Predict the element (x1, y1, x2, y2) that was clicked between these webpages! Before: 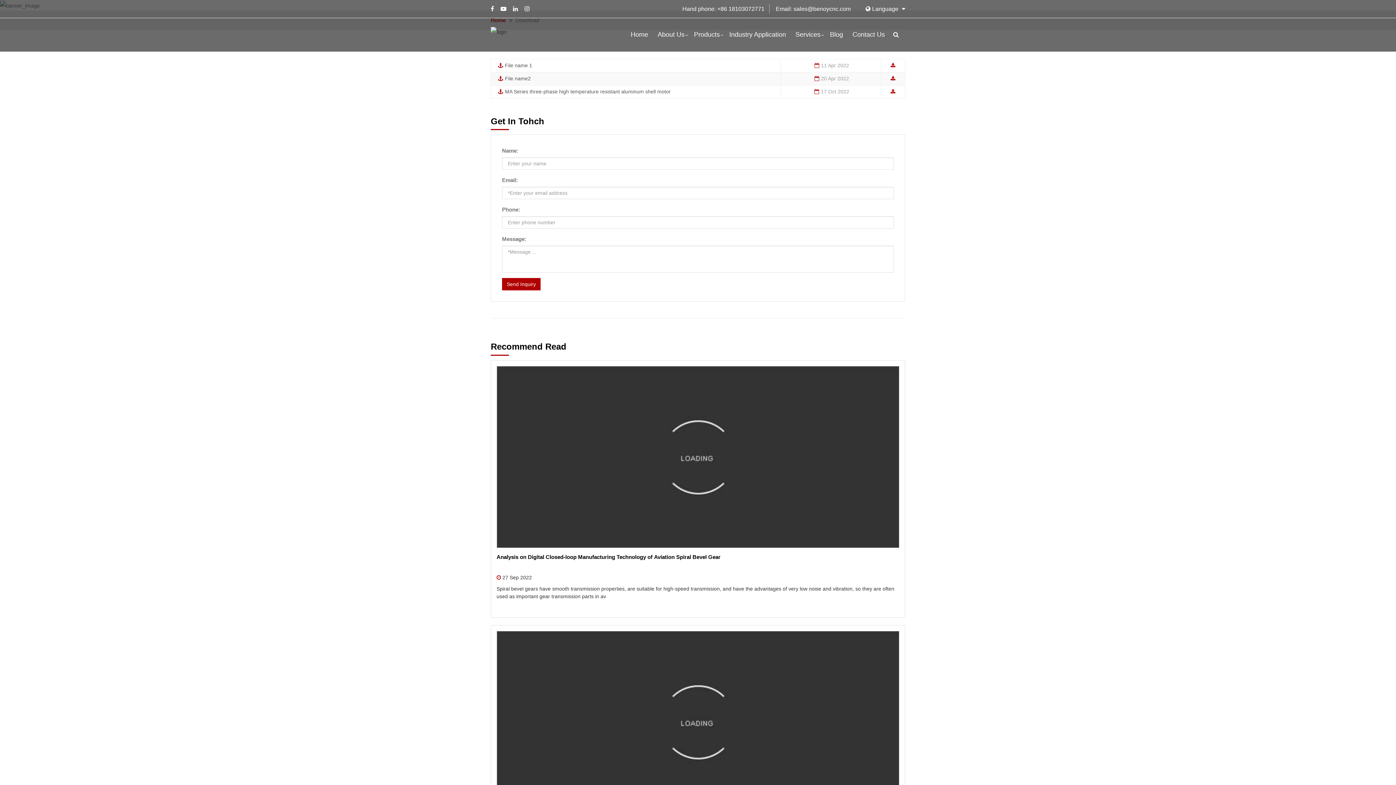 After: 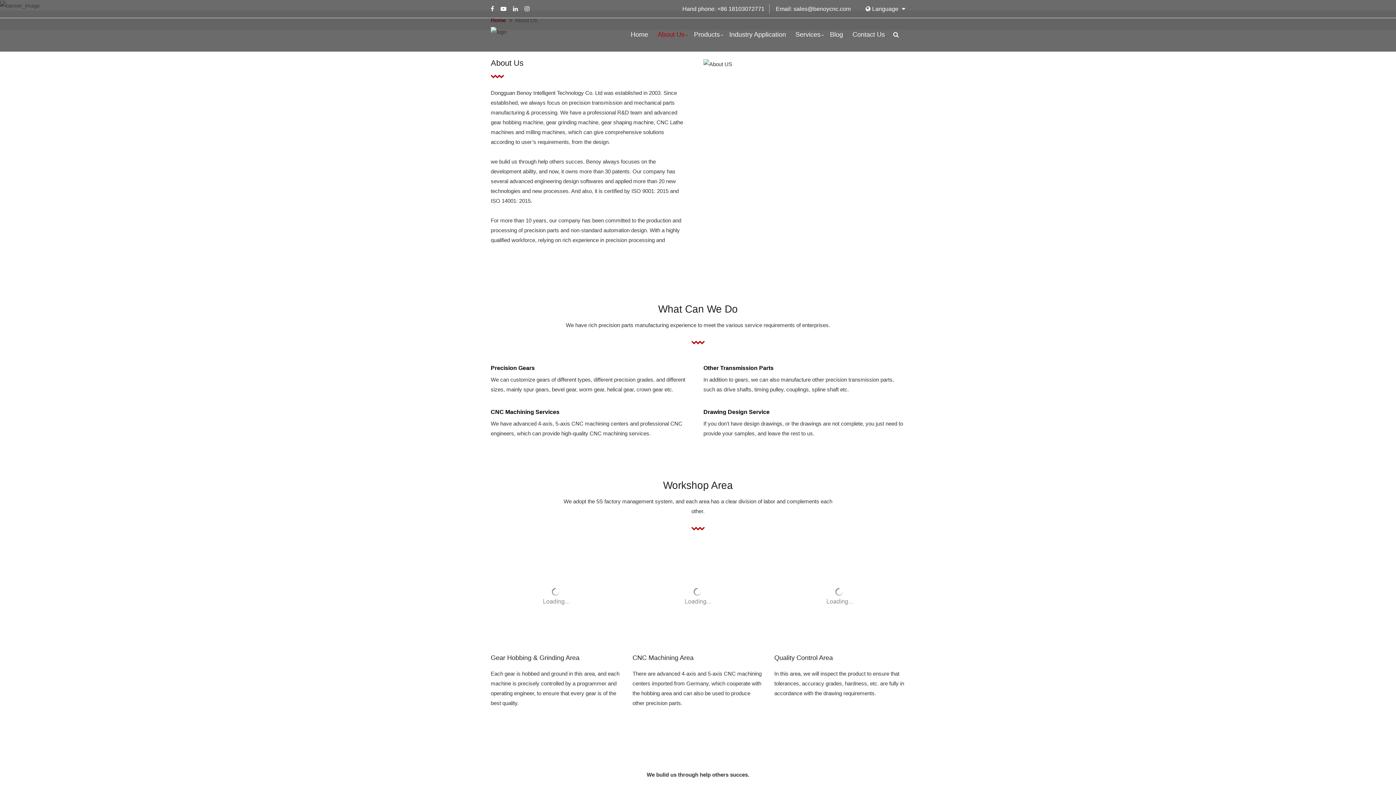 Action: label: About Us bbox: (654, 22, 688, 46)